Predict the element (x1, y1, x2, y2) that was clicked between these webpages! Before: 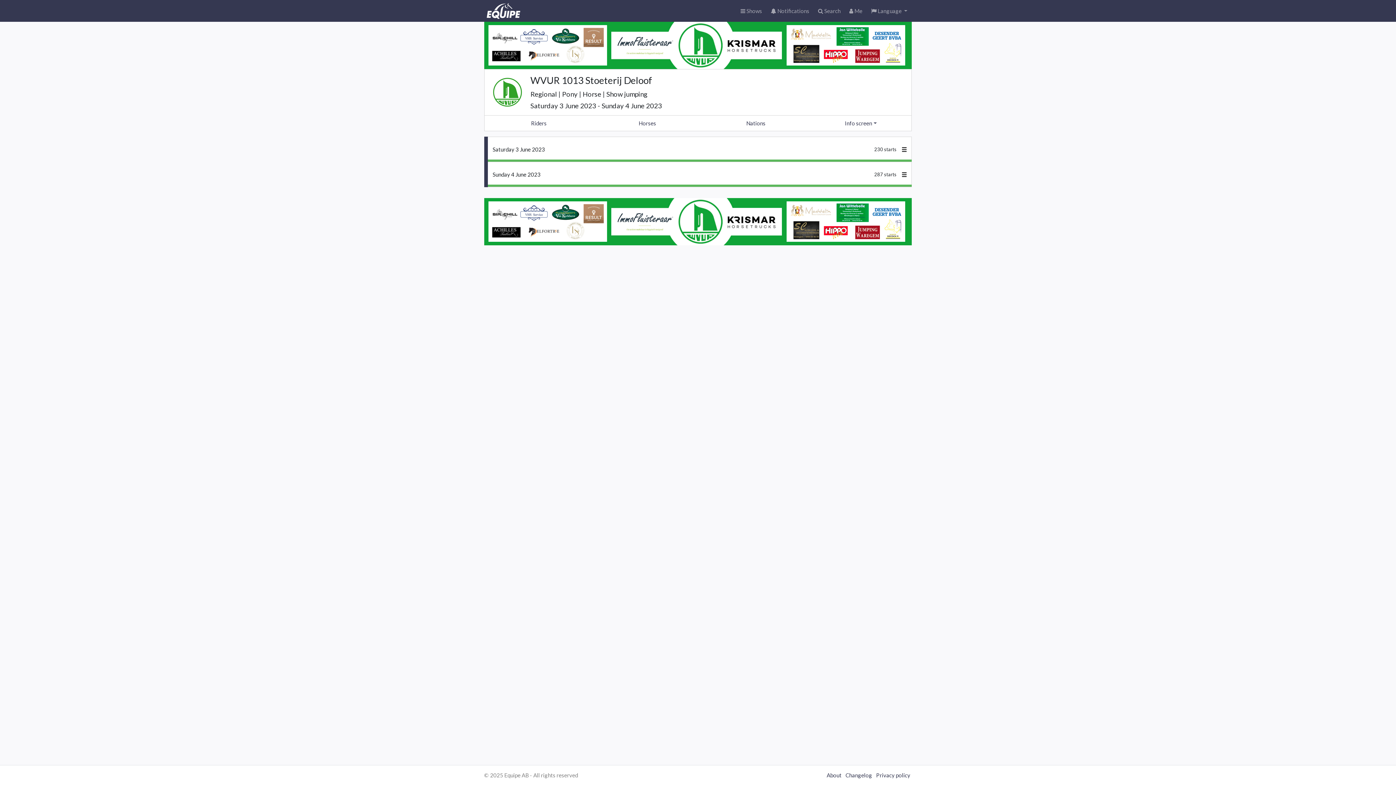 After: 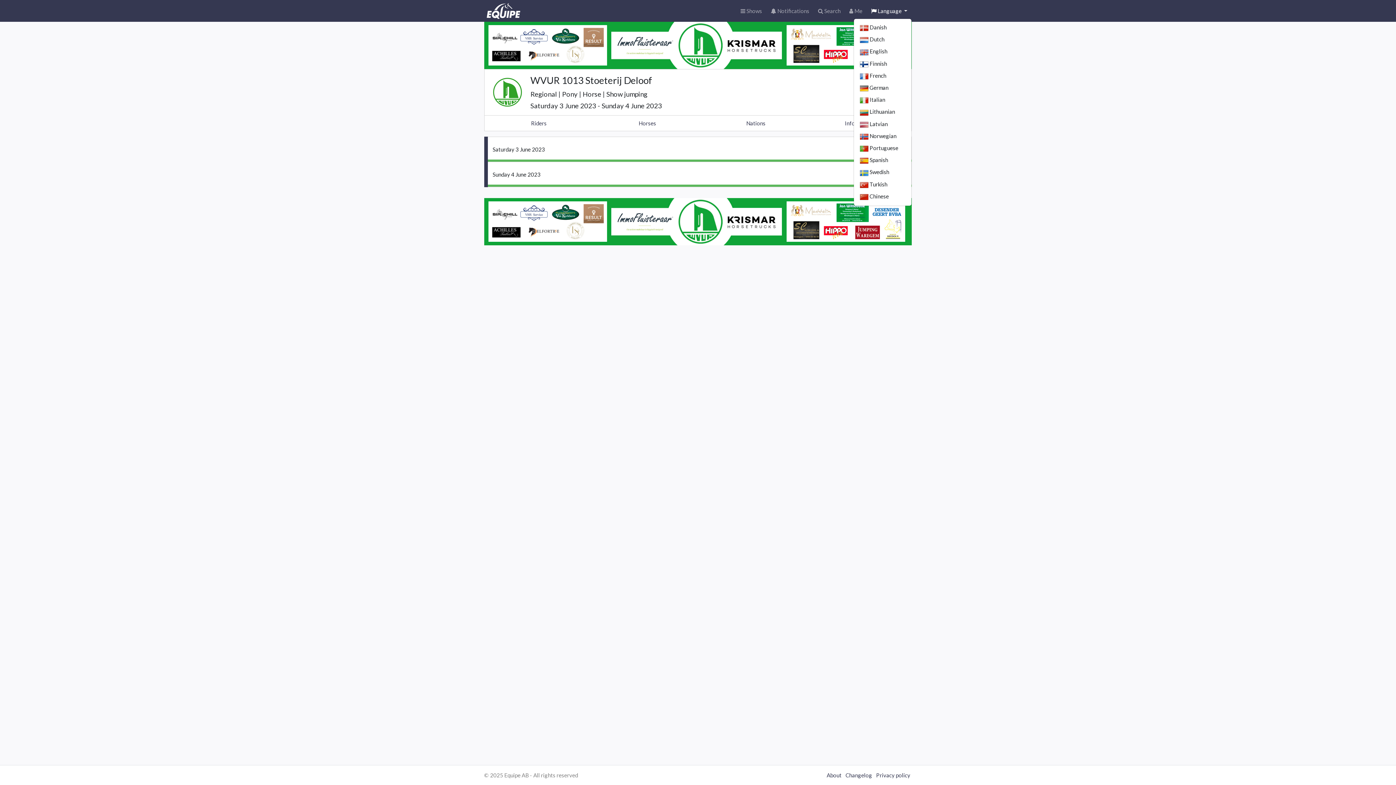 Action: label:  Language  bbox: (866, 4, 912, 17)